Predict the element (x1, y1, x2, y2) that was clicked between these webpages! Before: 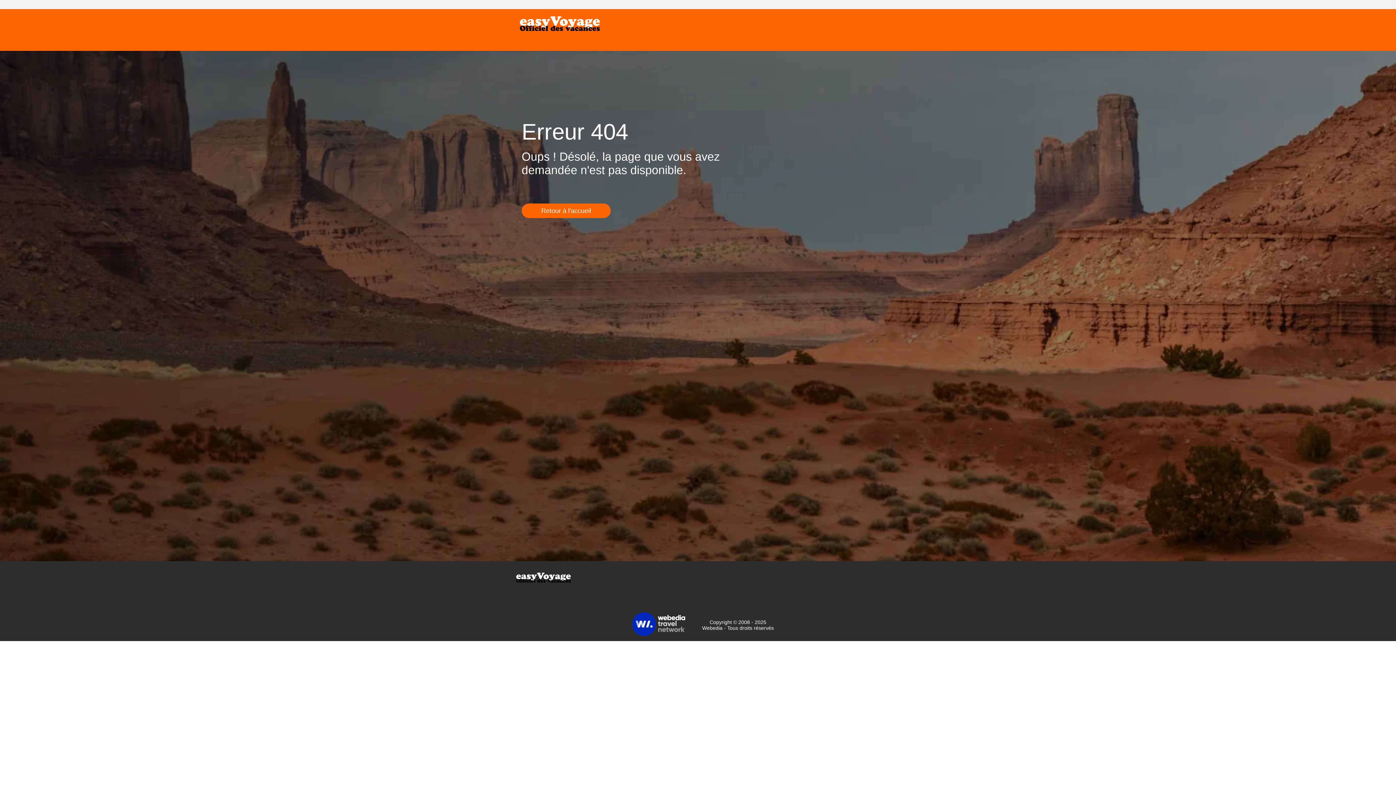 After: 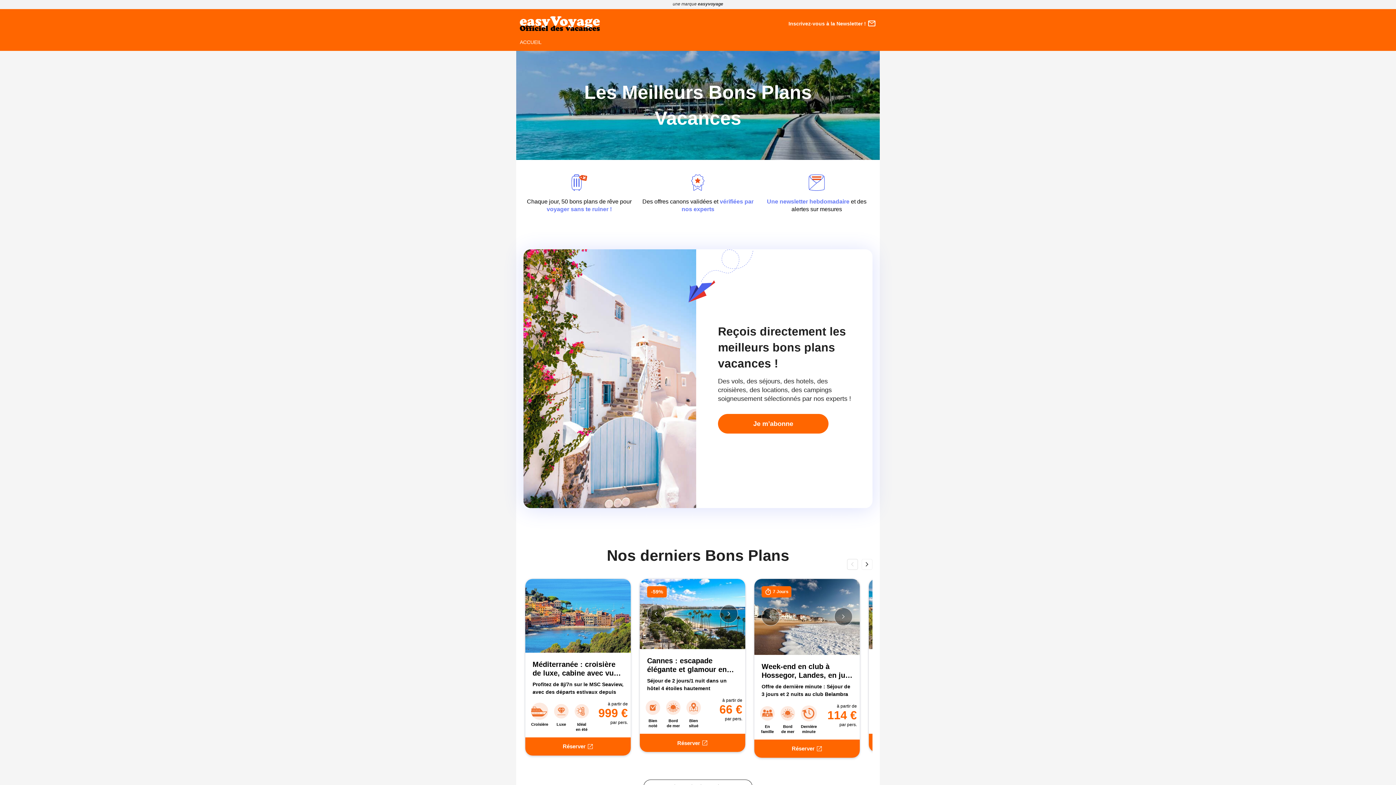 Action: label: Accueil bbox: (520, 14, 600, 32)